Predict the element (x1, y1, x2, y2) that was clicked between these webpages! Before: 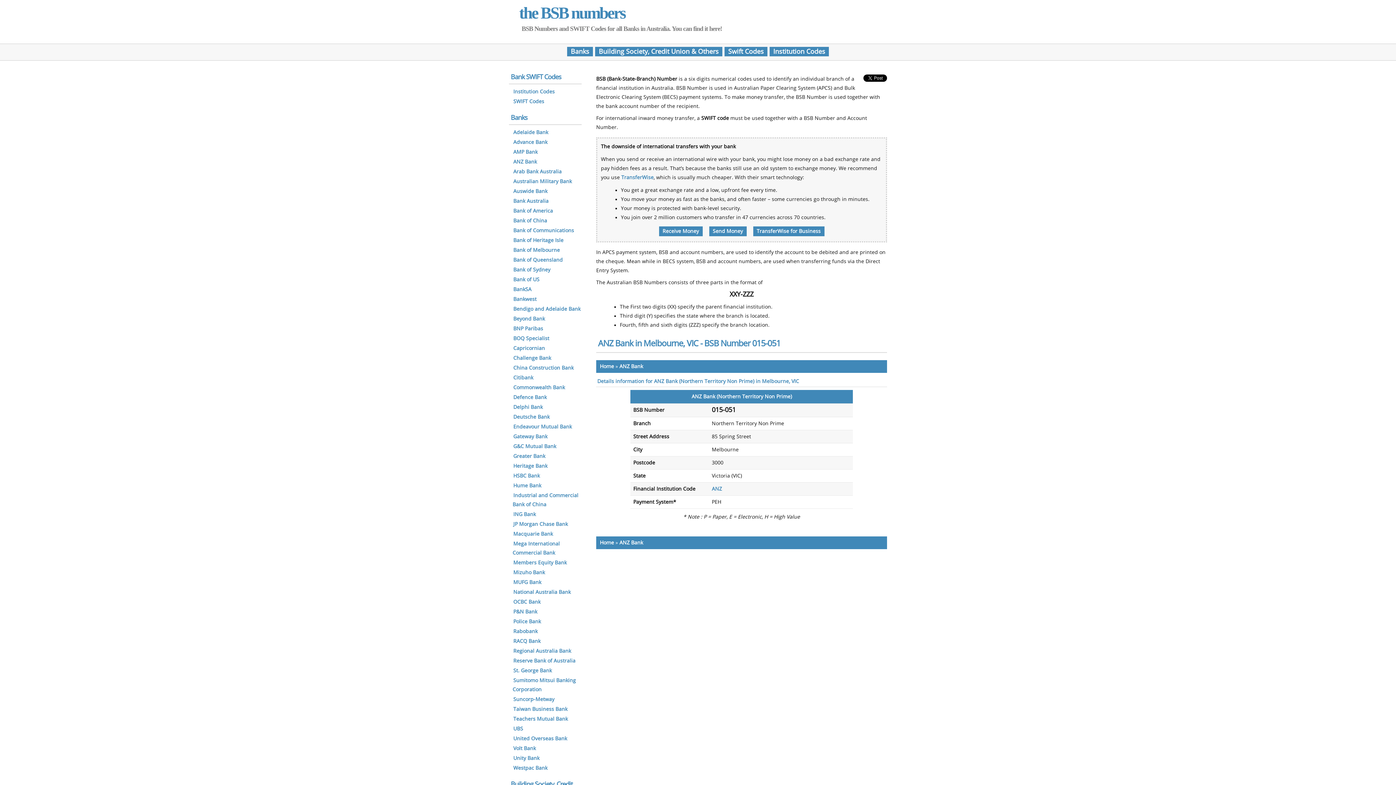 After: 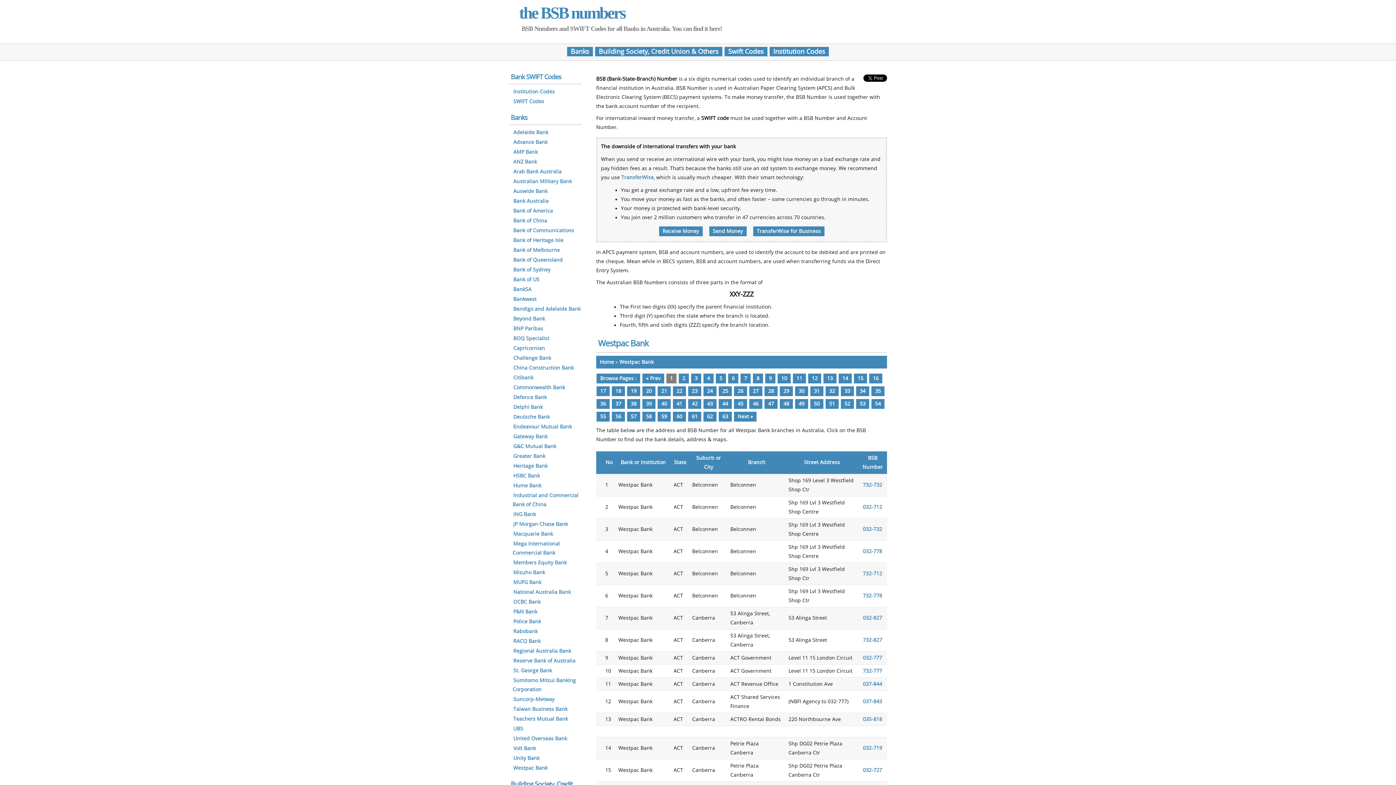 Action: bbox: (512, 764, 548, 772) label: Westpac Bank